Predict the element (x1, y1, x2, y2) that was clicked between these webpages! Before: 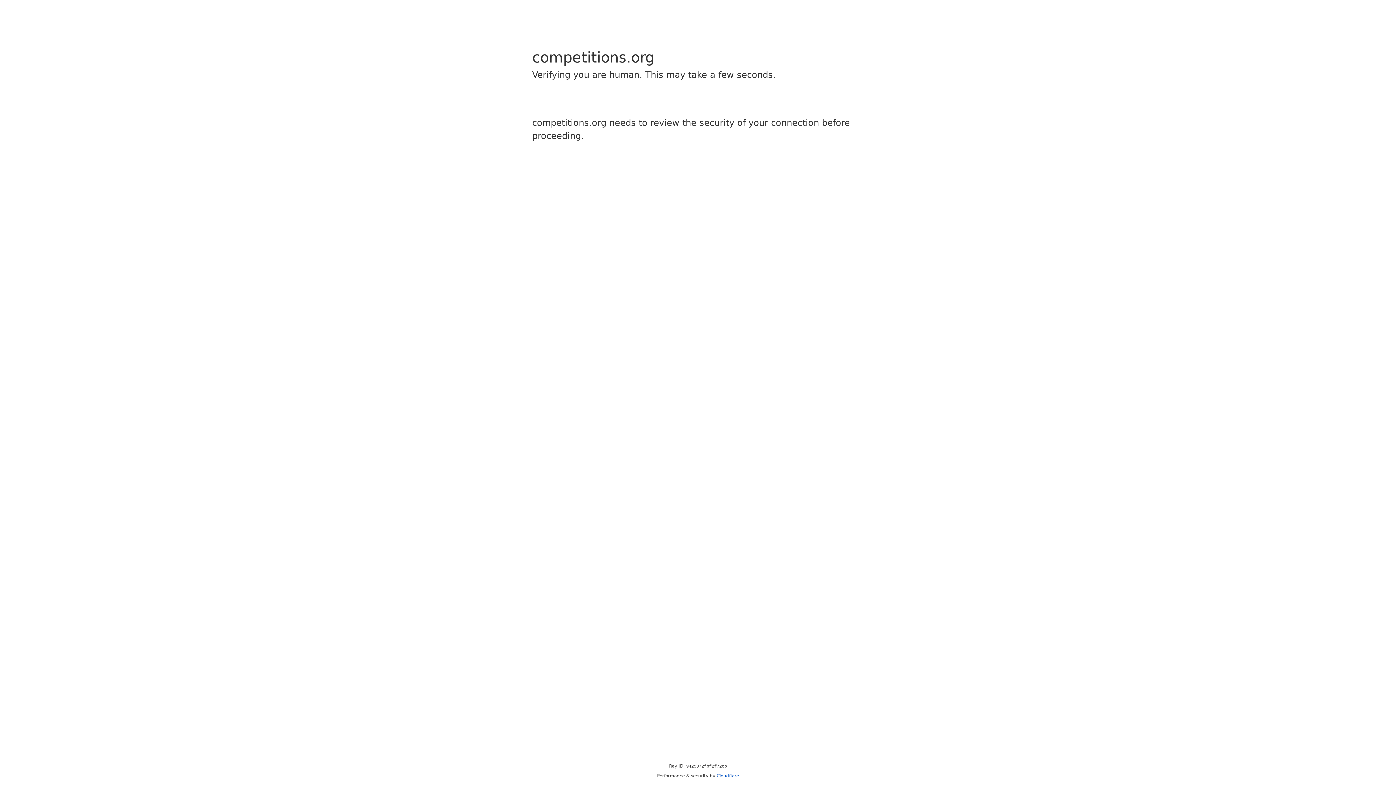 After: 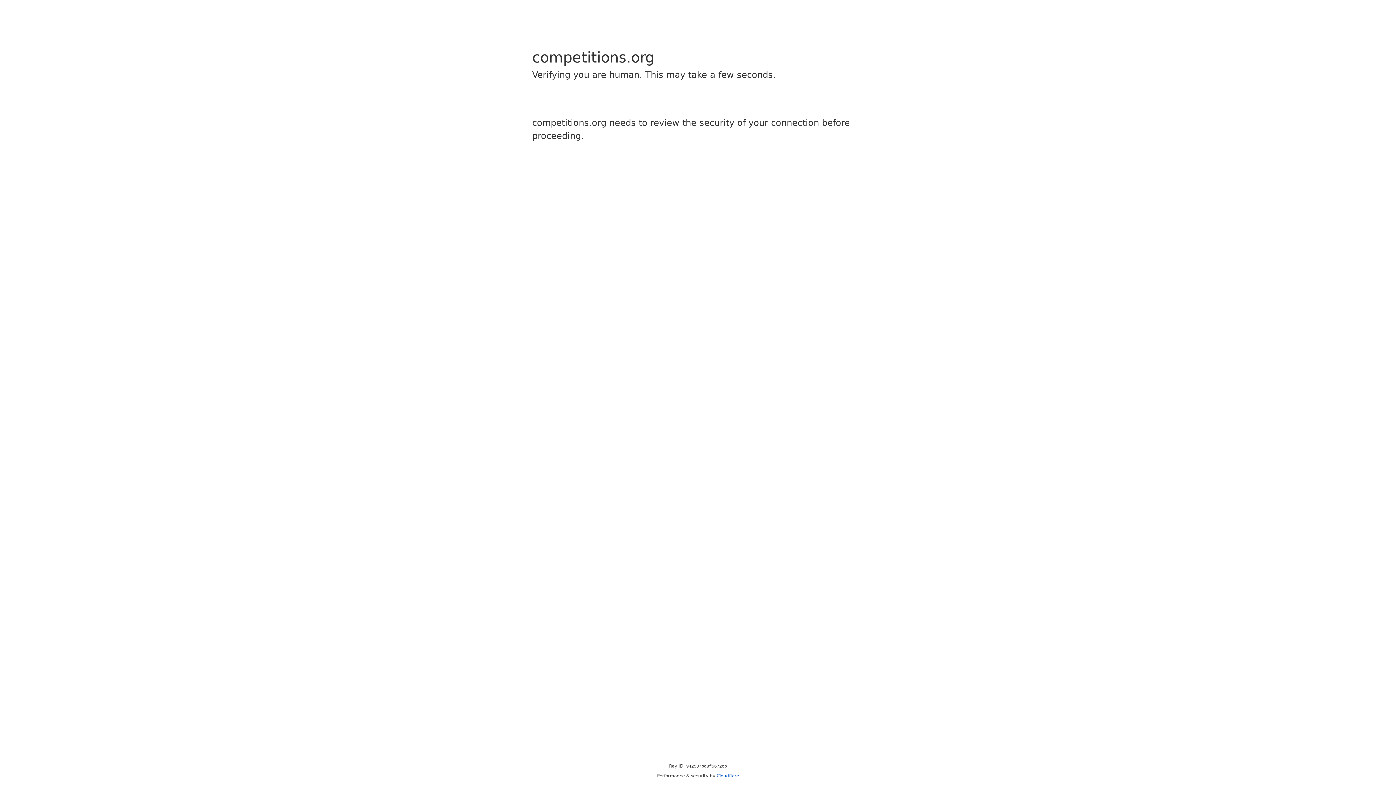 Action: bbox: (716, 773, 739, 778) label: Cloudflare